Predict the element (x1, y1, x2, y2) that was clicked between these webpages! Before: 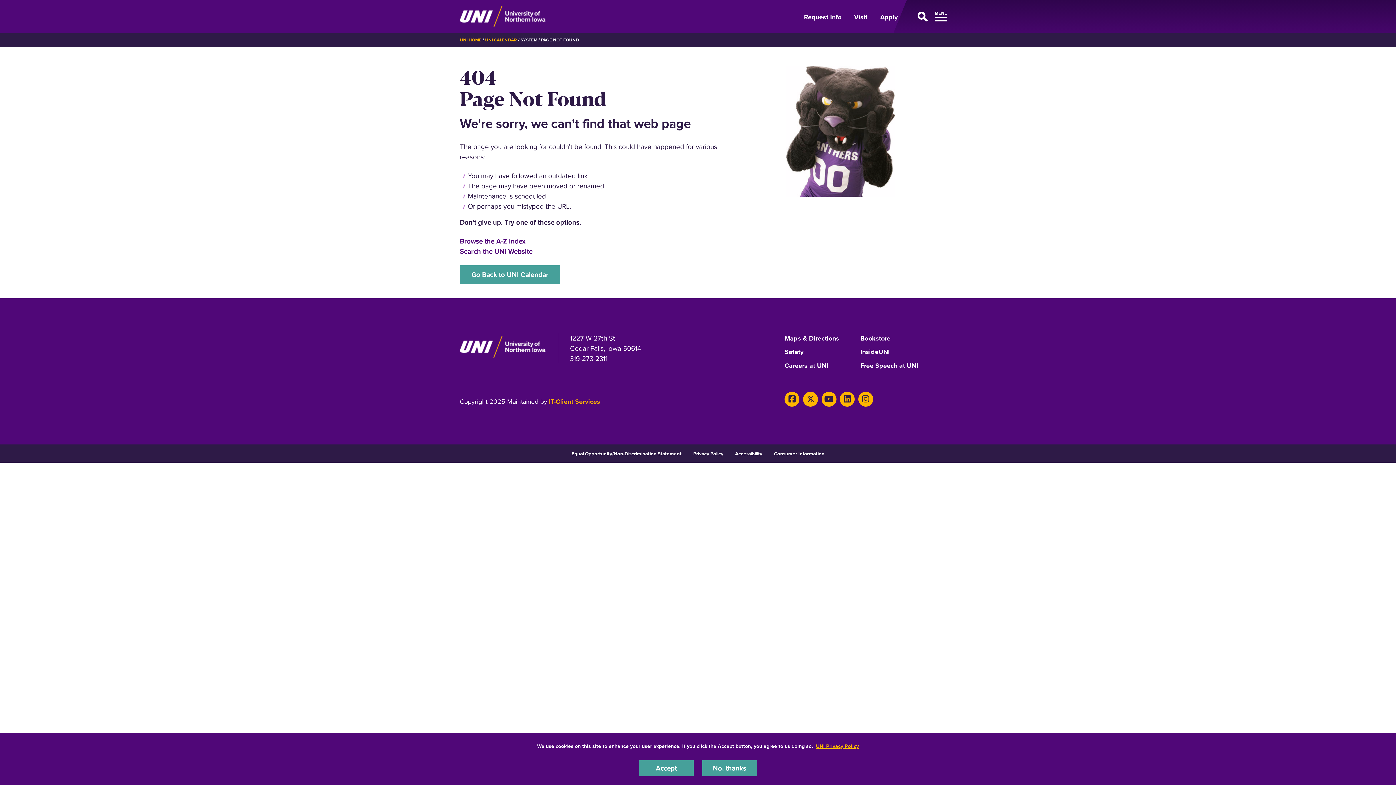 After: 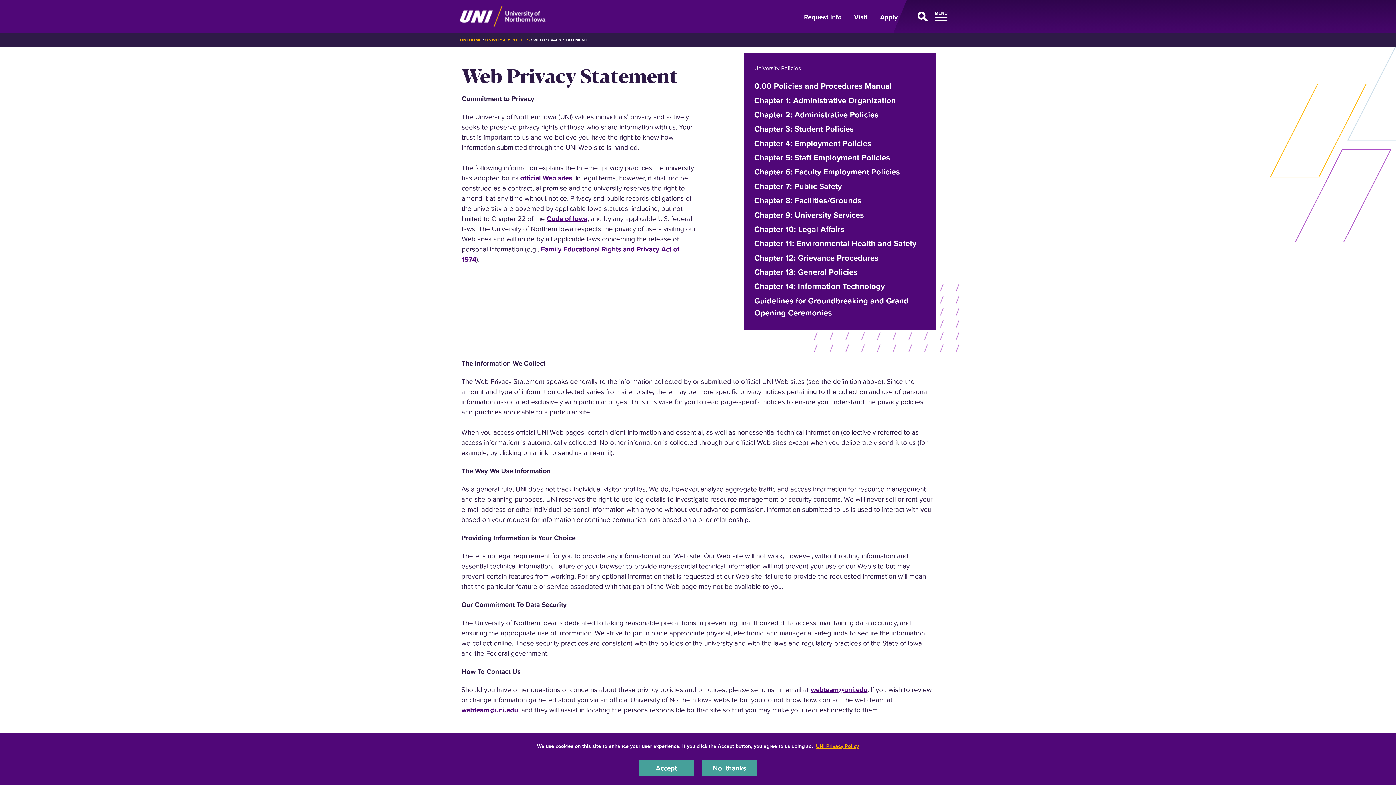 Action: label: Privacy Policy bbox: (693, 450, 723, 457)